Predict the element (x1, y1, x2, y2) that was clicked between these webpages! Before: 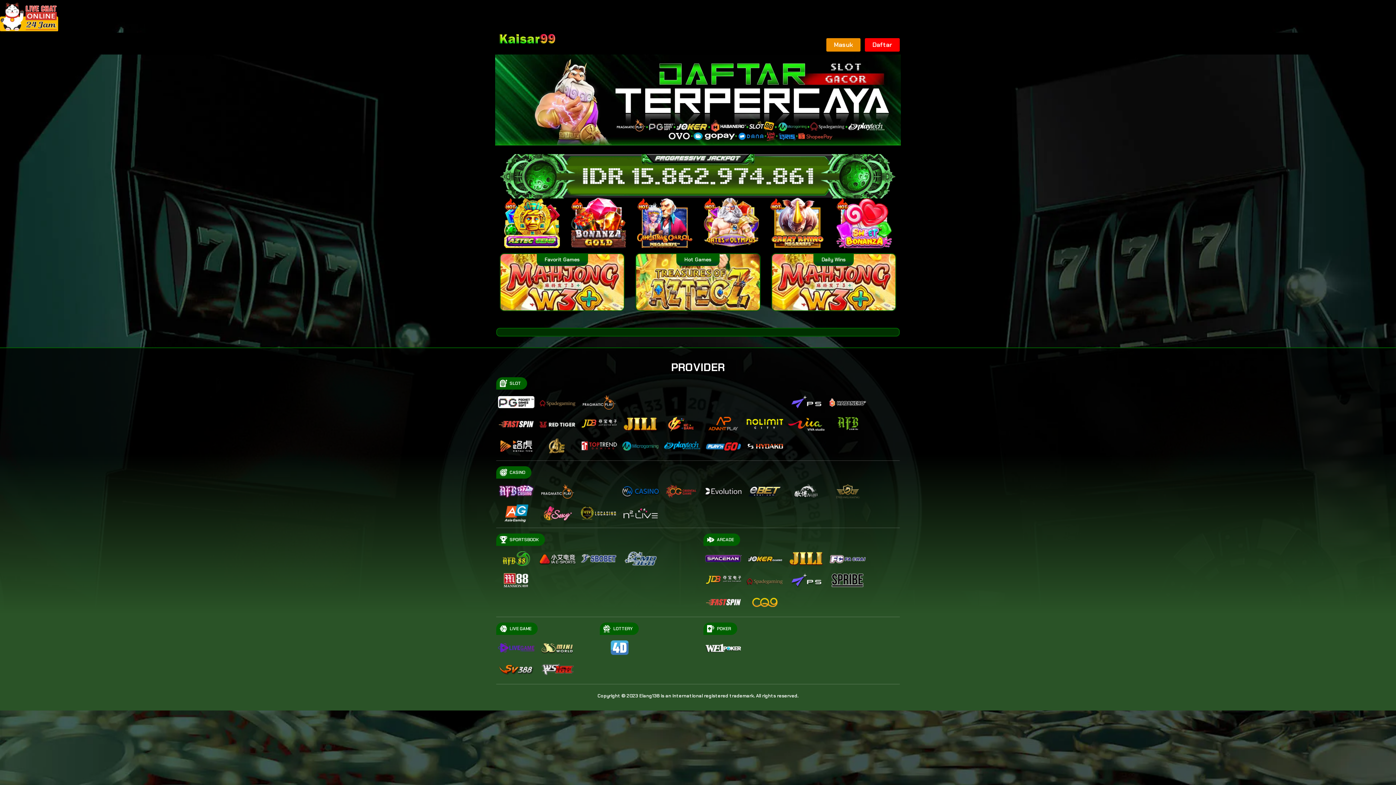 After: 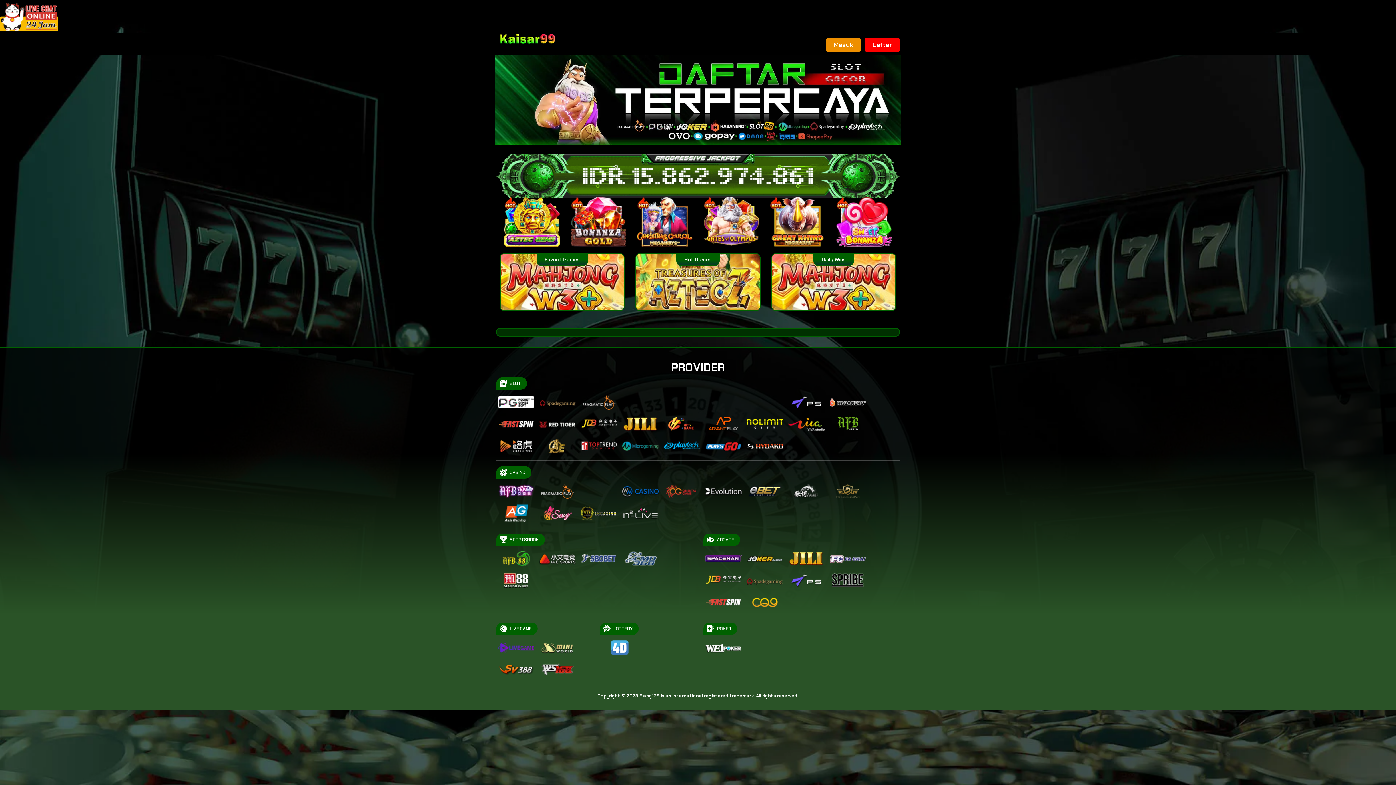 Action: bbox: (500, 254, 624, 310)